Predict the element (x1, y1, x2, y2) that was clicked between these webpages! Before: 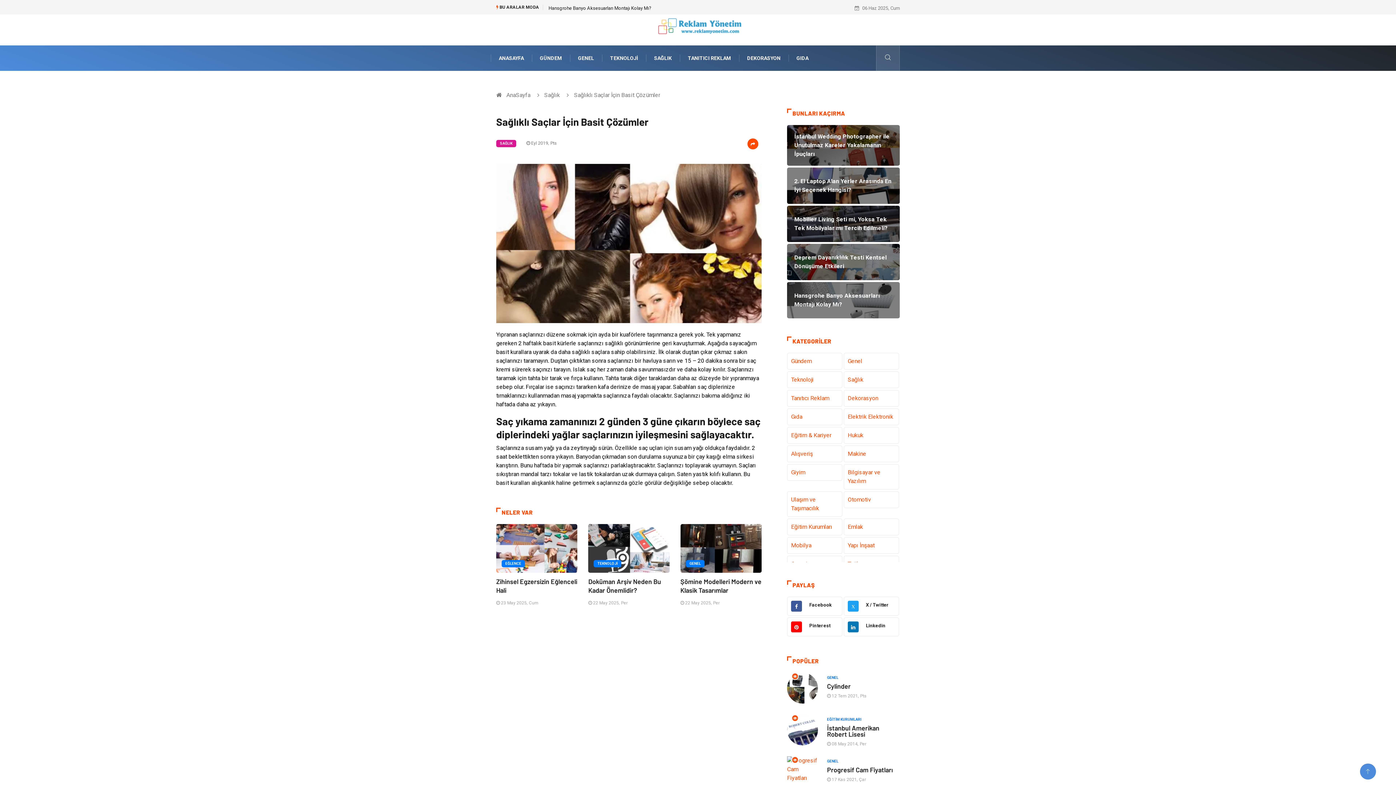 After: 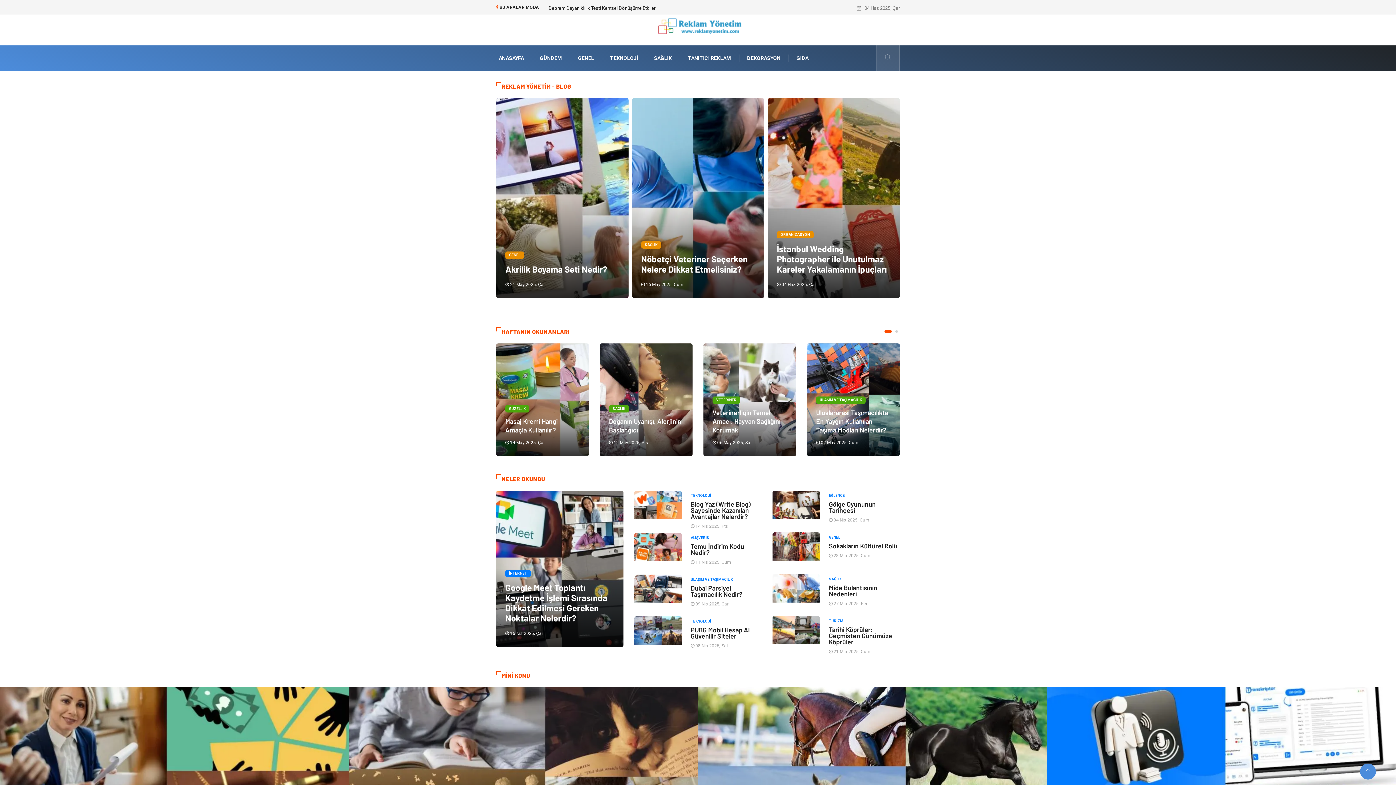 Action: bbox: (654, 26, 741, 32)